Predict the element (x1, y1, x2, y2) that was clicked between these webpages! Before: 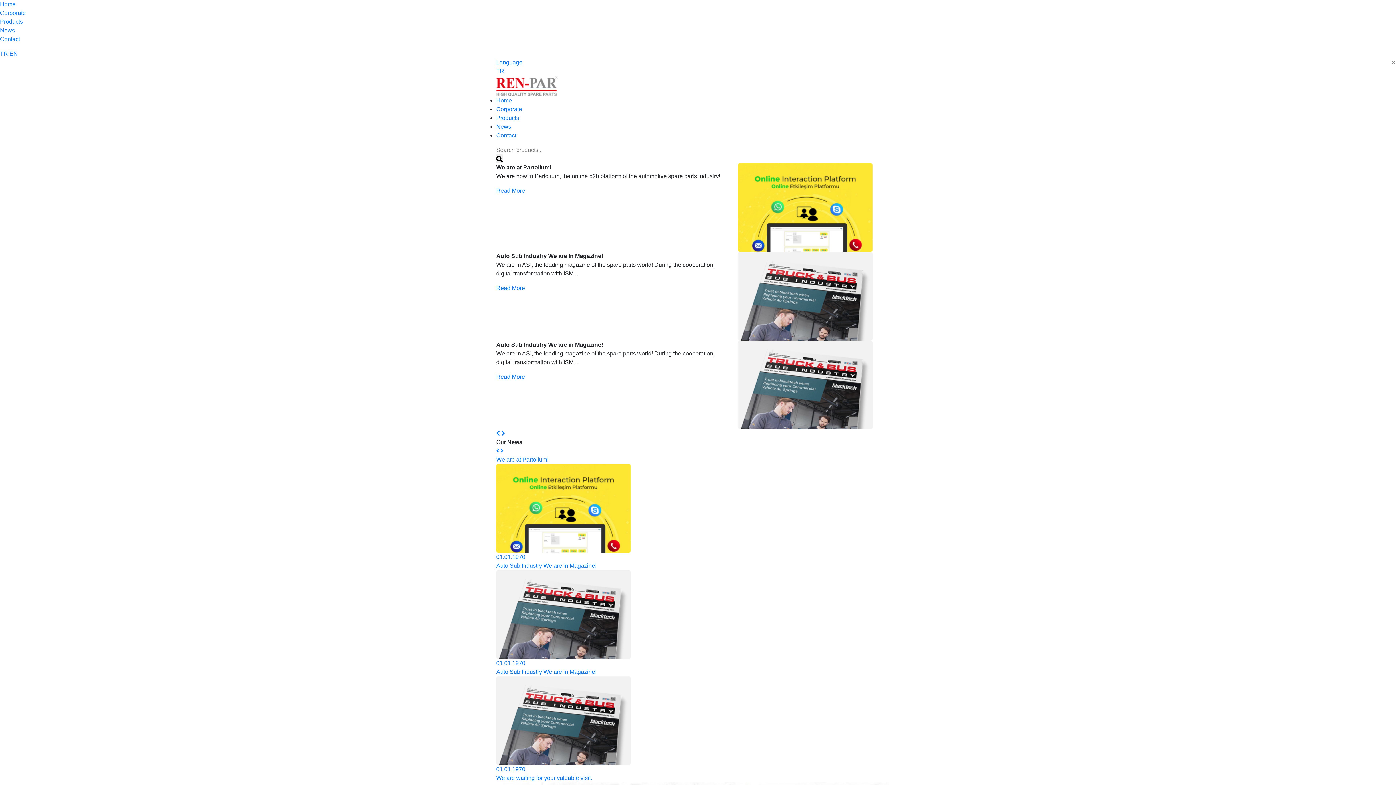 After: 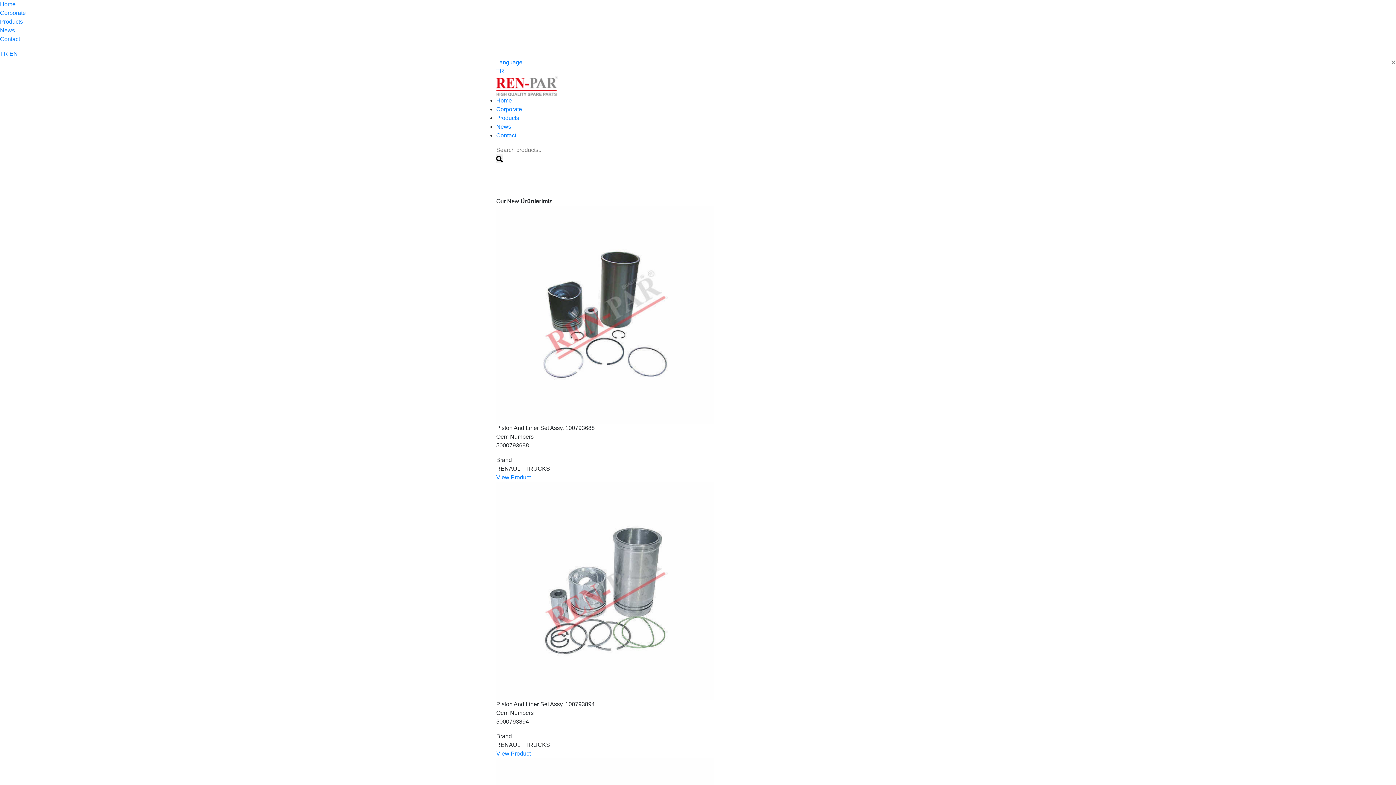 Action: bbox: (496, 430, 500, 436)